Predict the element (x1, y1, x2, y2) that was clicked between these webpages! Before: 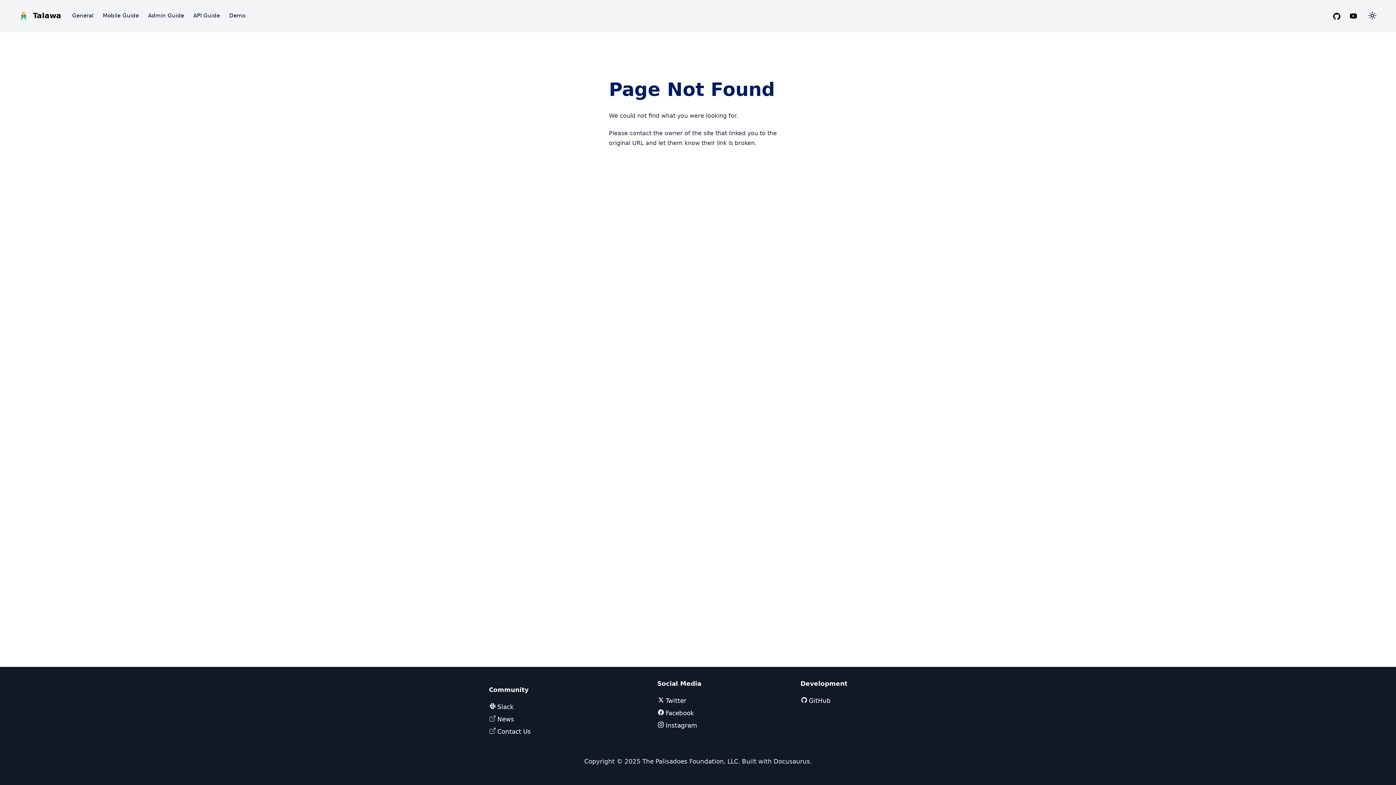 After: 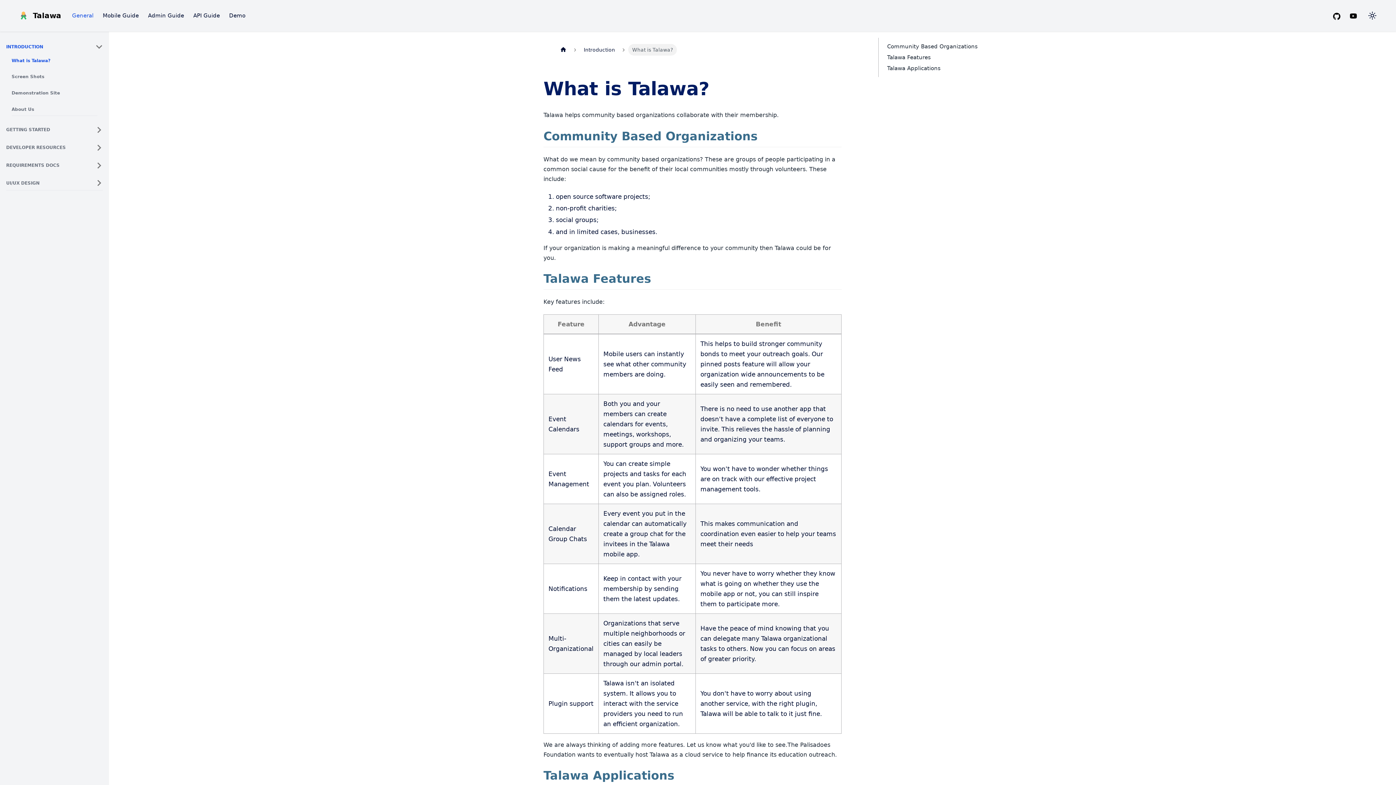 Action: label: General bbox: (67, 9, 98, 21)